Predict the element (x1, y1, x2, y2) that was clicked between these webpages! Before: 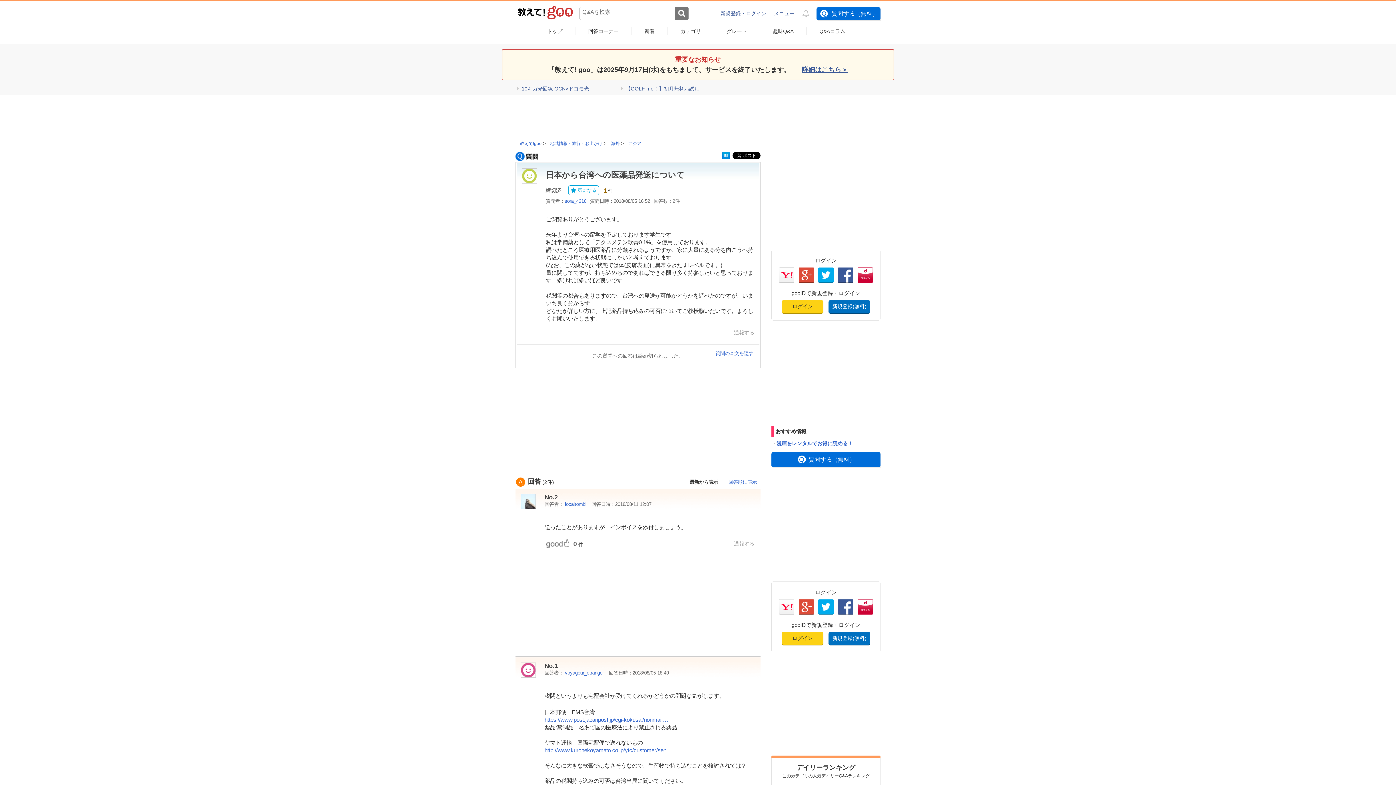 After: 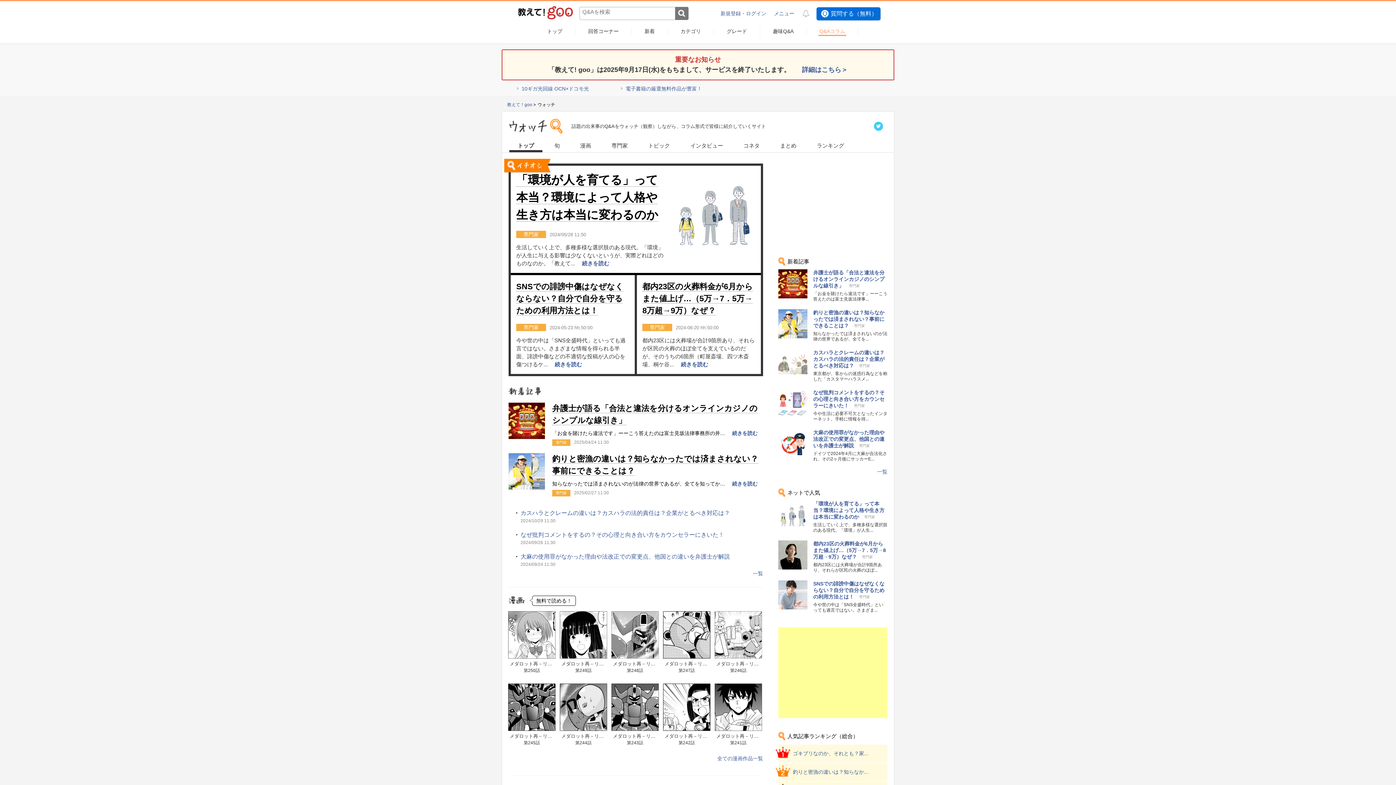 Action: bbox: (818, 28, 846, 34) label: Q&Aコラム